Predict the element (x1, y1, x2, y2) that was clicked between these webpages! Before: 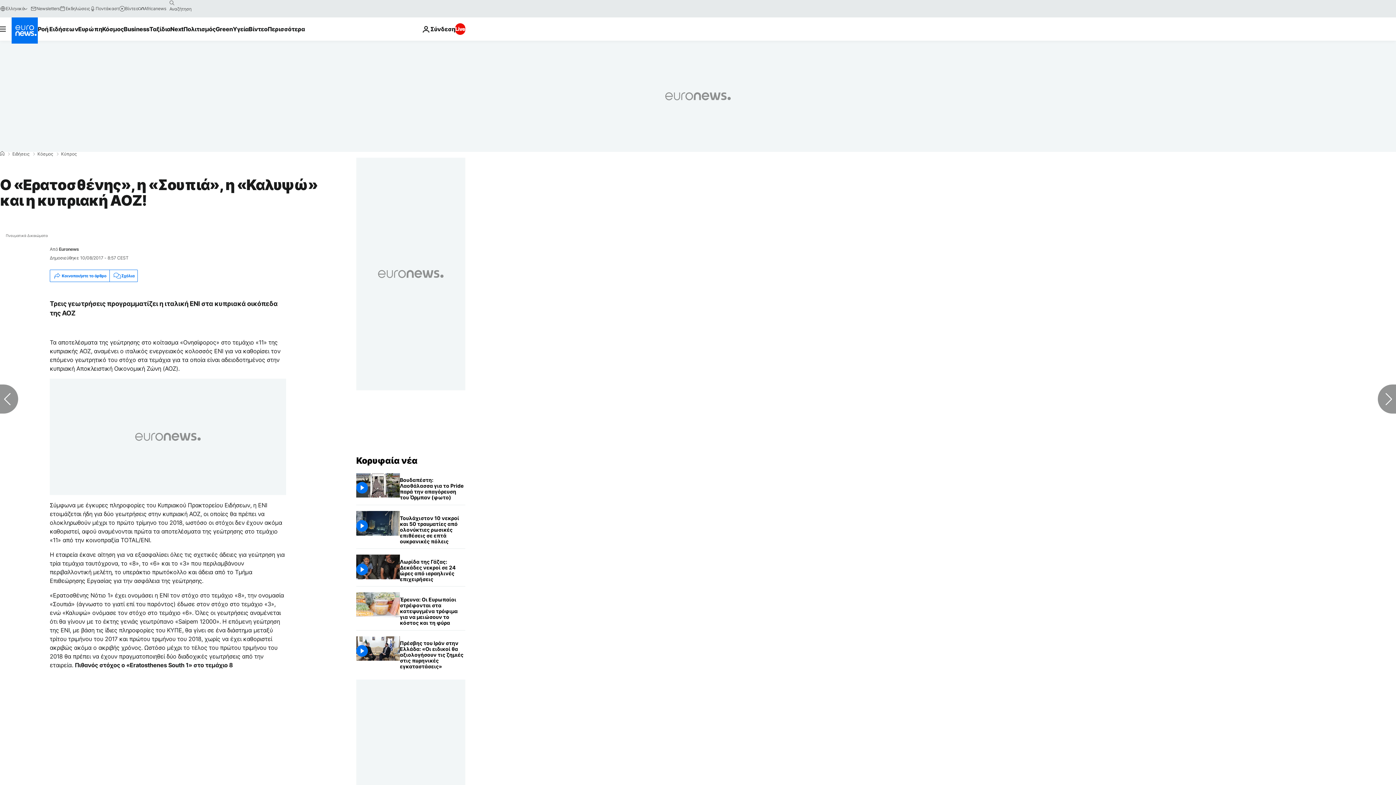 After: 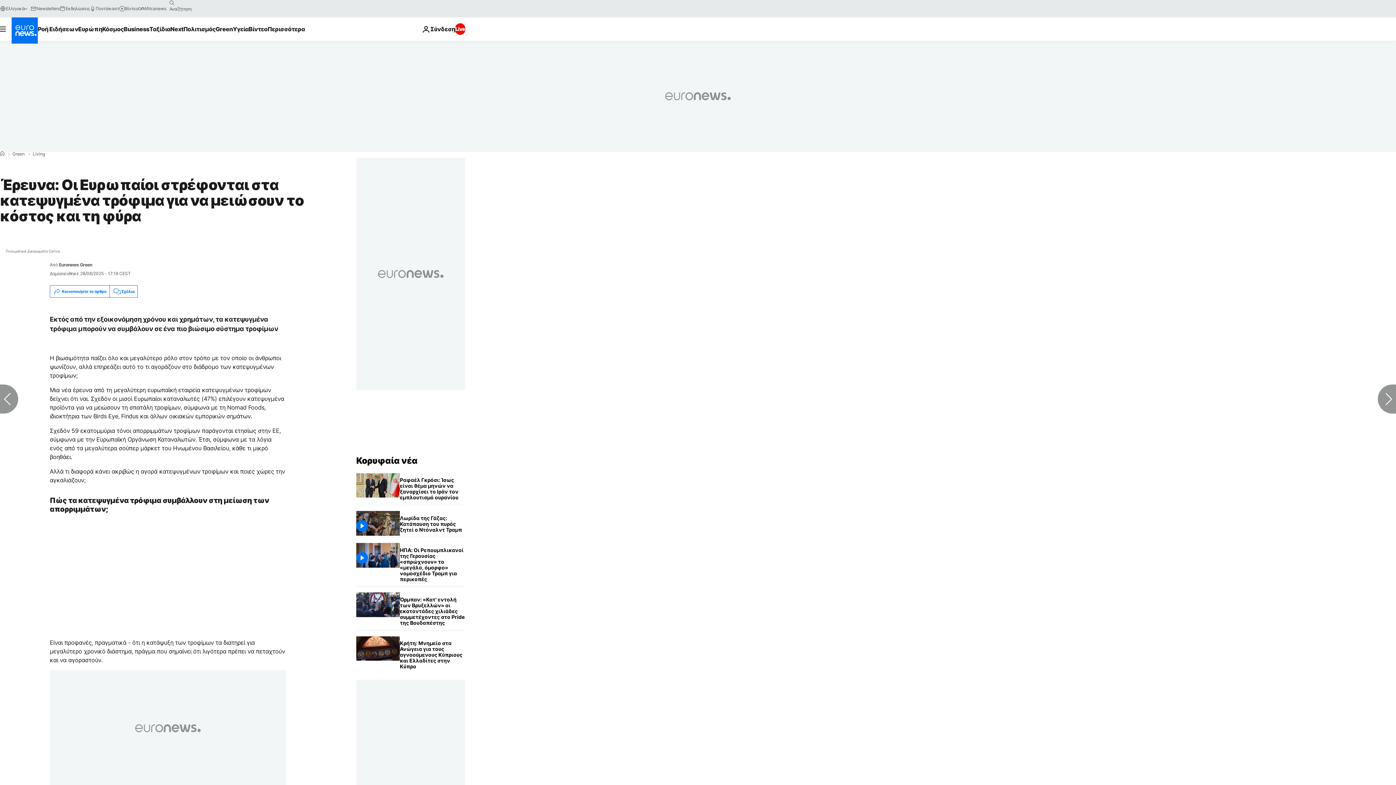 Action: label: Έρευνα: Οι Ευρωπαίοι στρέφονται στα κατεψυγμένα τρόφιμα για να μειώσουν το κόστος και τη φύρα bbox: (400, 592, 465, 630)